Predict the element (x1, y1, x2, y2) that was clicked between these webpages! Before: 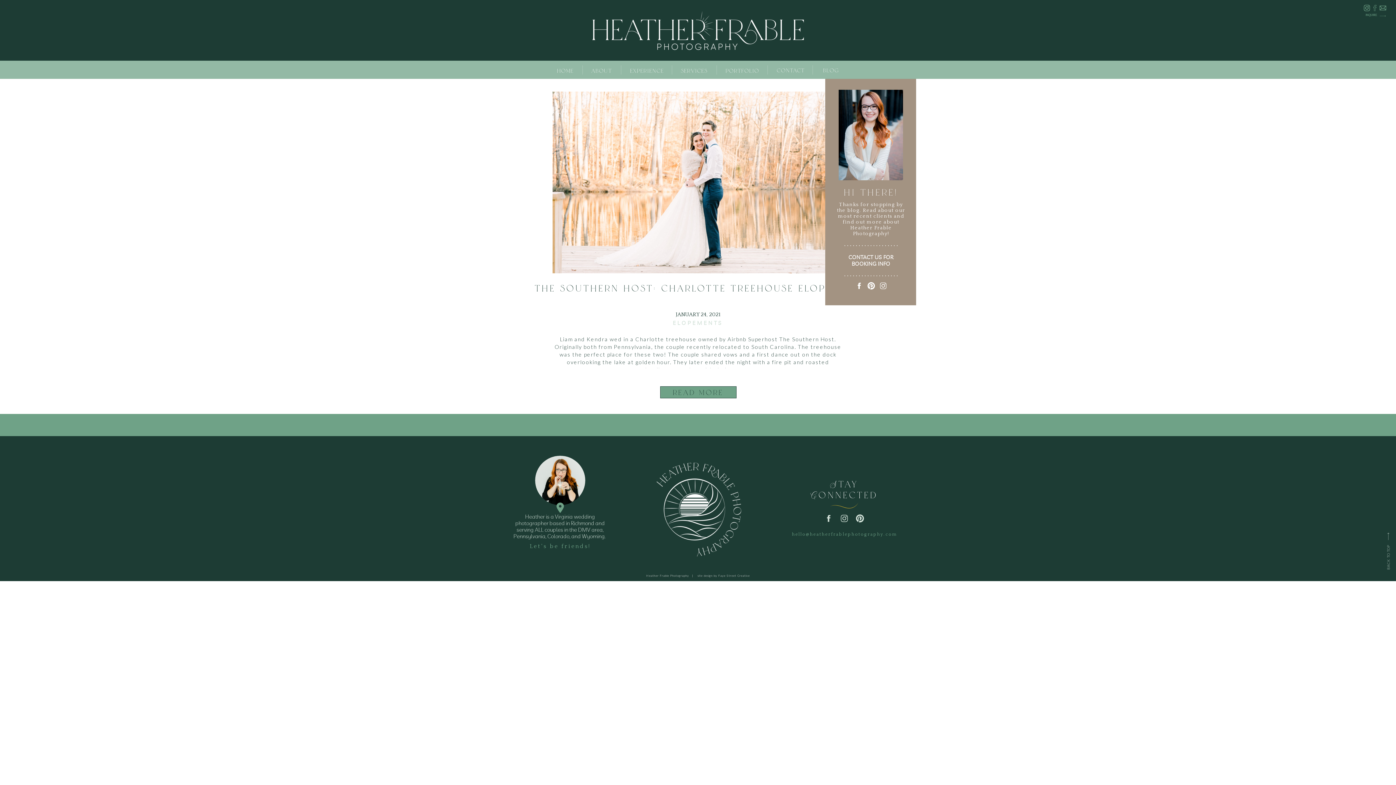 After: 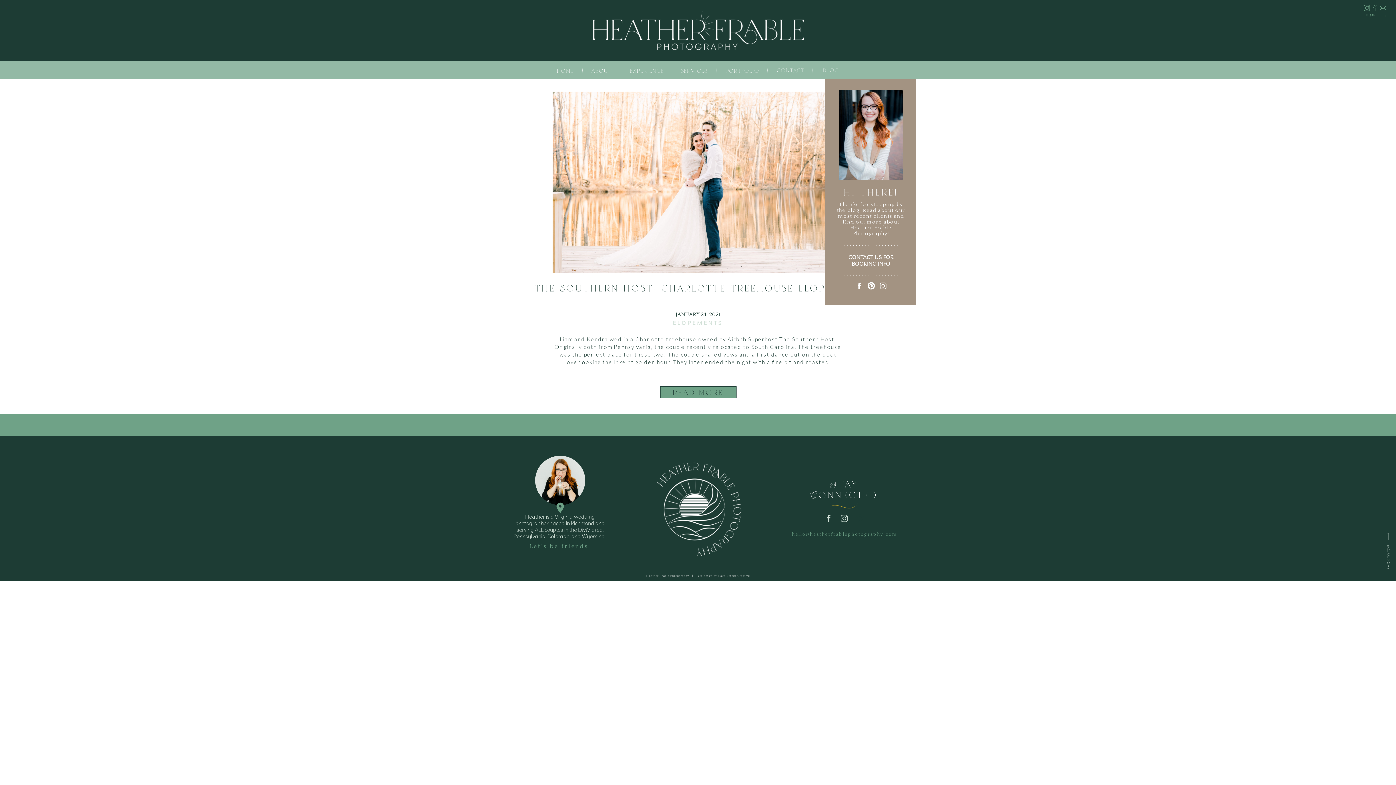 Action: bbox: (855, 514, 864, 523)